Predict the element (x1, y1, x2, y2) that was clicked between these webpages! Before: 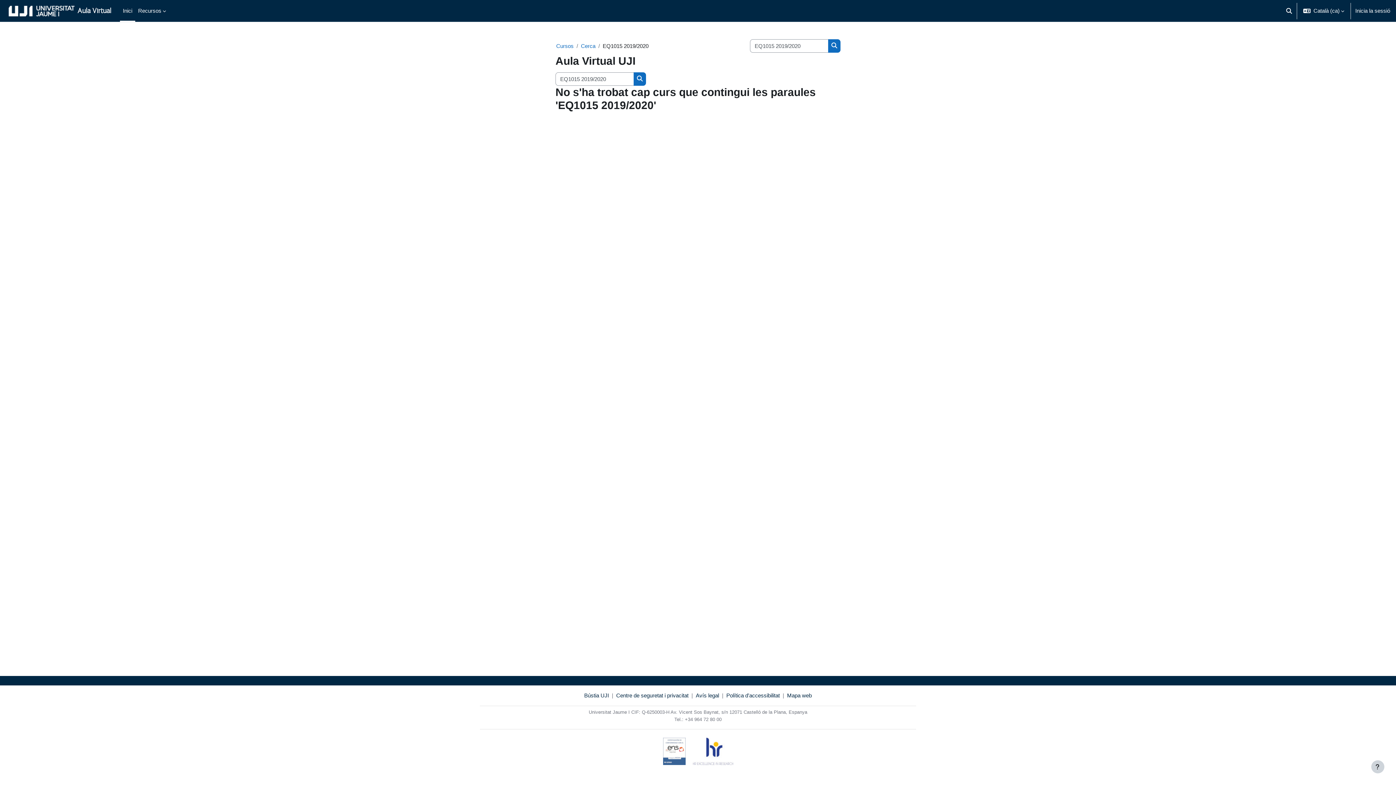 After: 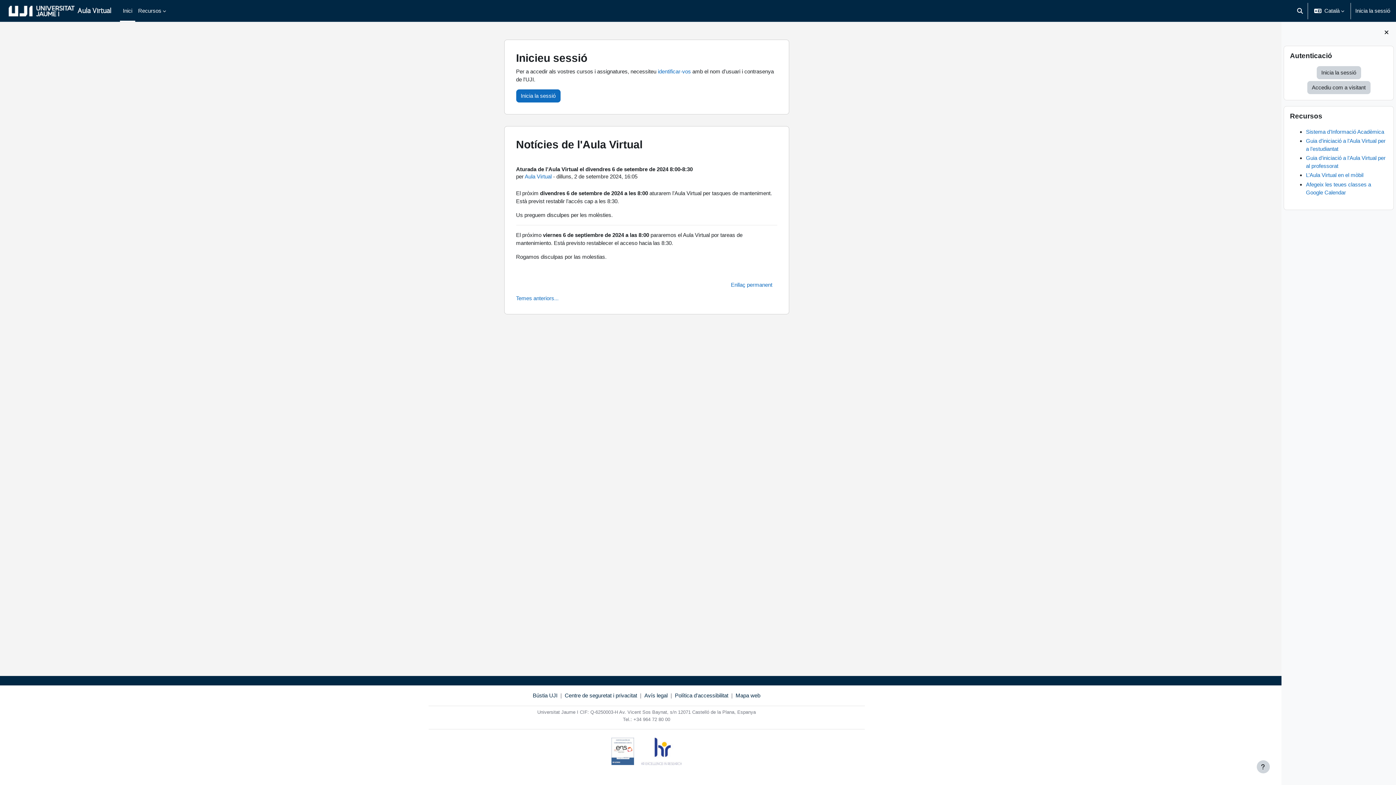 Action: bbox: (120, 0, 135, 21) label: Inici